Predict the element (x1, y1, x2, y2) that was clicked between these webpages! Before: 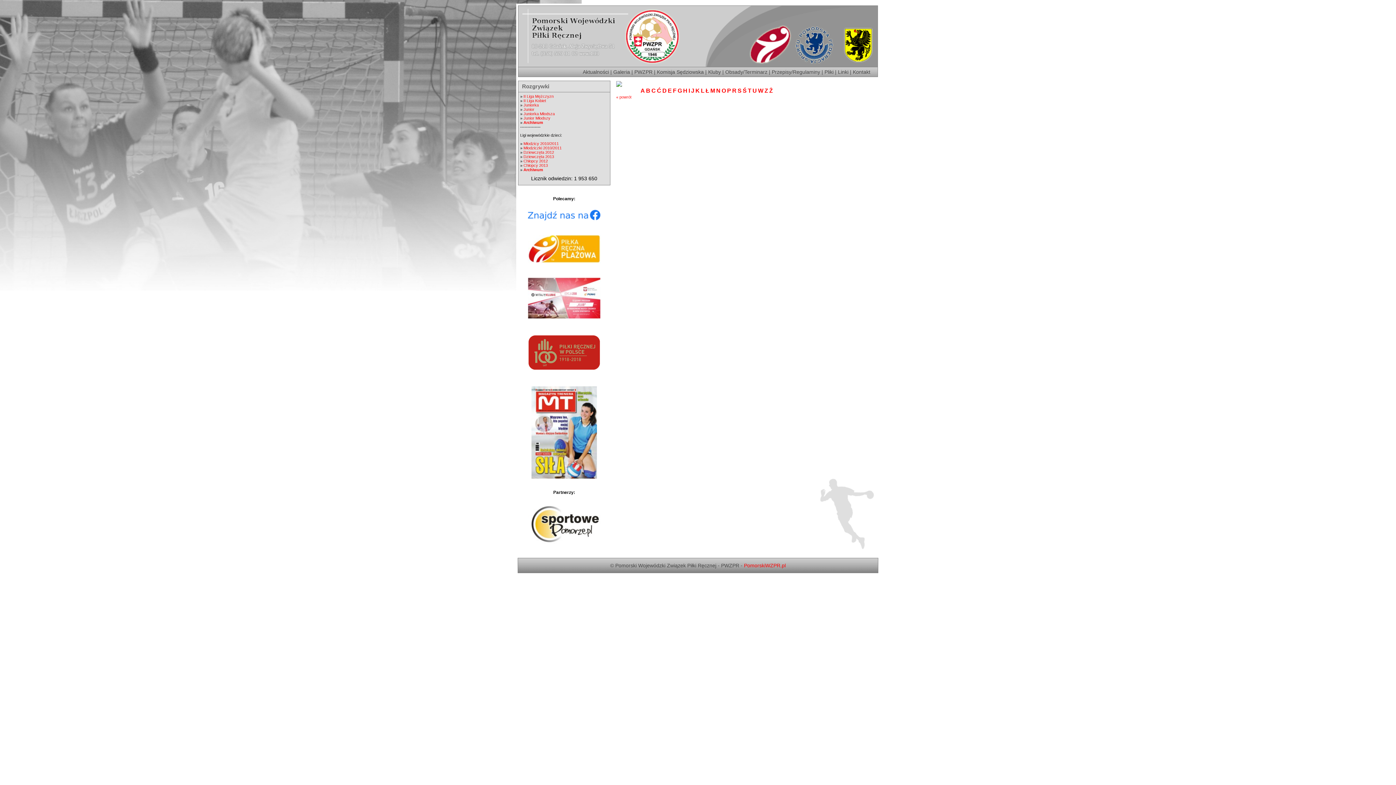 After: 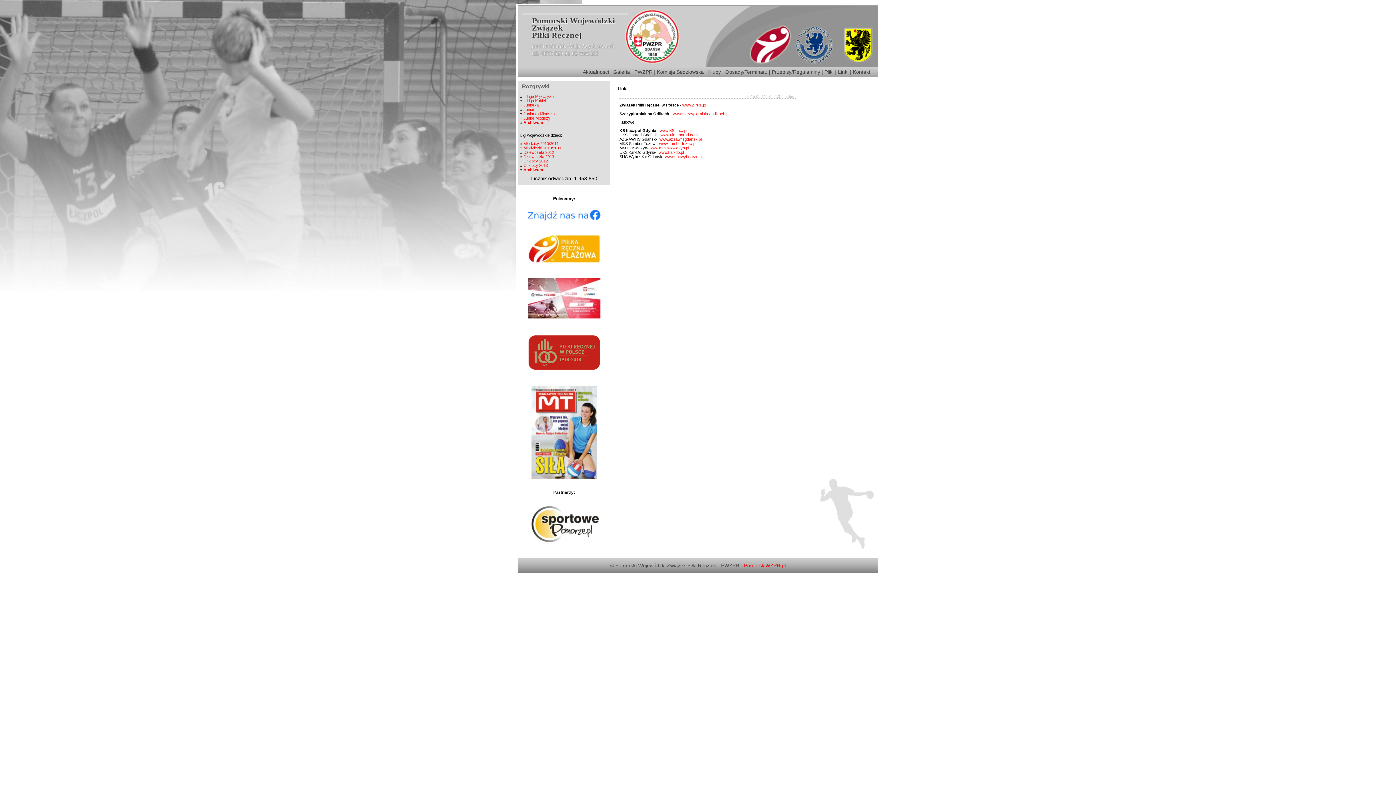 Action: label: Linki bbox: (838, 69, 848, 74)